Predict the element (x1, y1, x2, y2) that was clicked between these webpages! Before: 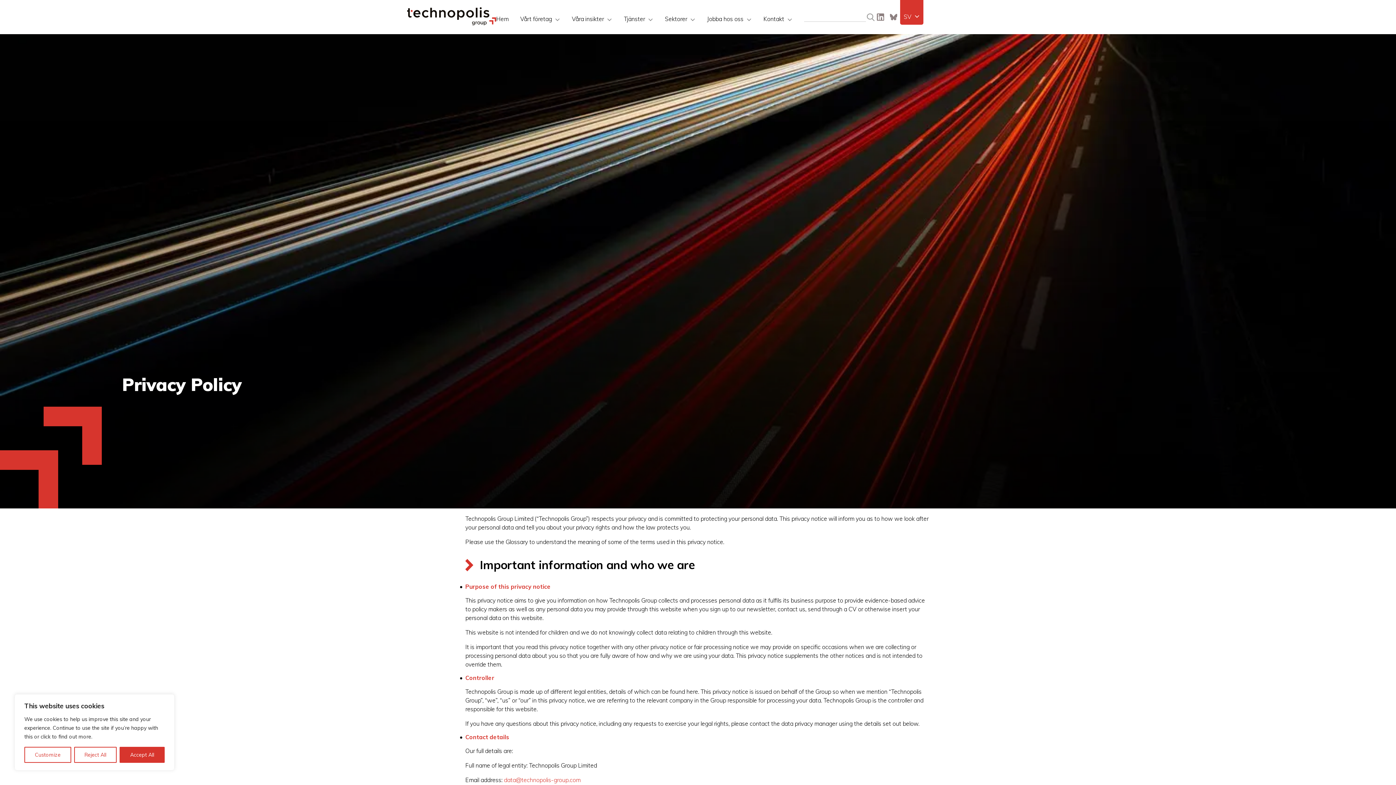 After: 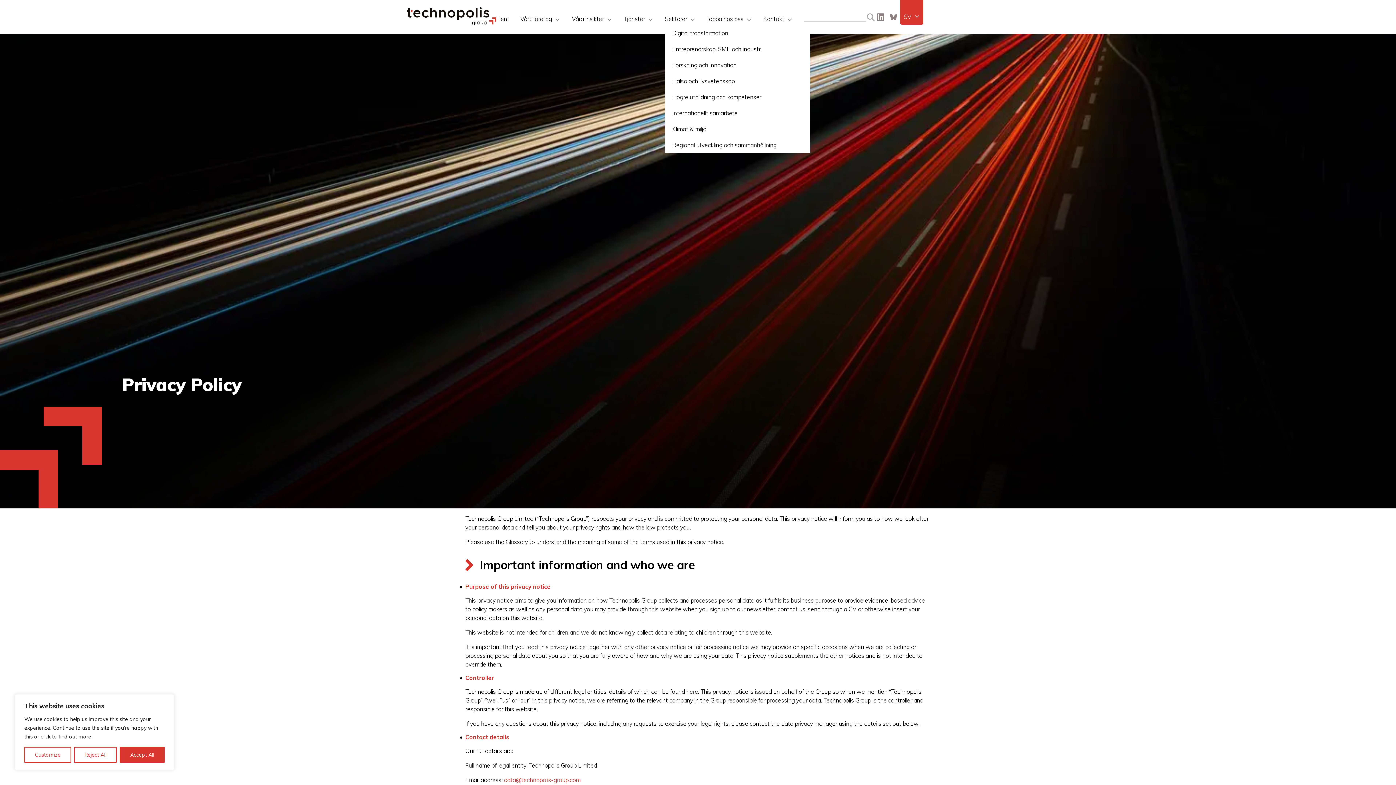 Action: bbox: (665, 8, 695, 29) label: Sektorer